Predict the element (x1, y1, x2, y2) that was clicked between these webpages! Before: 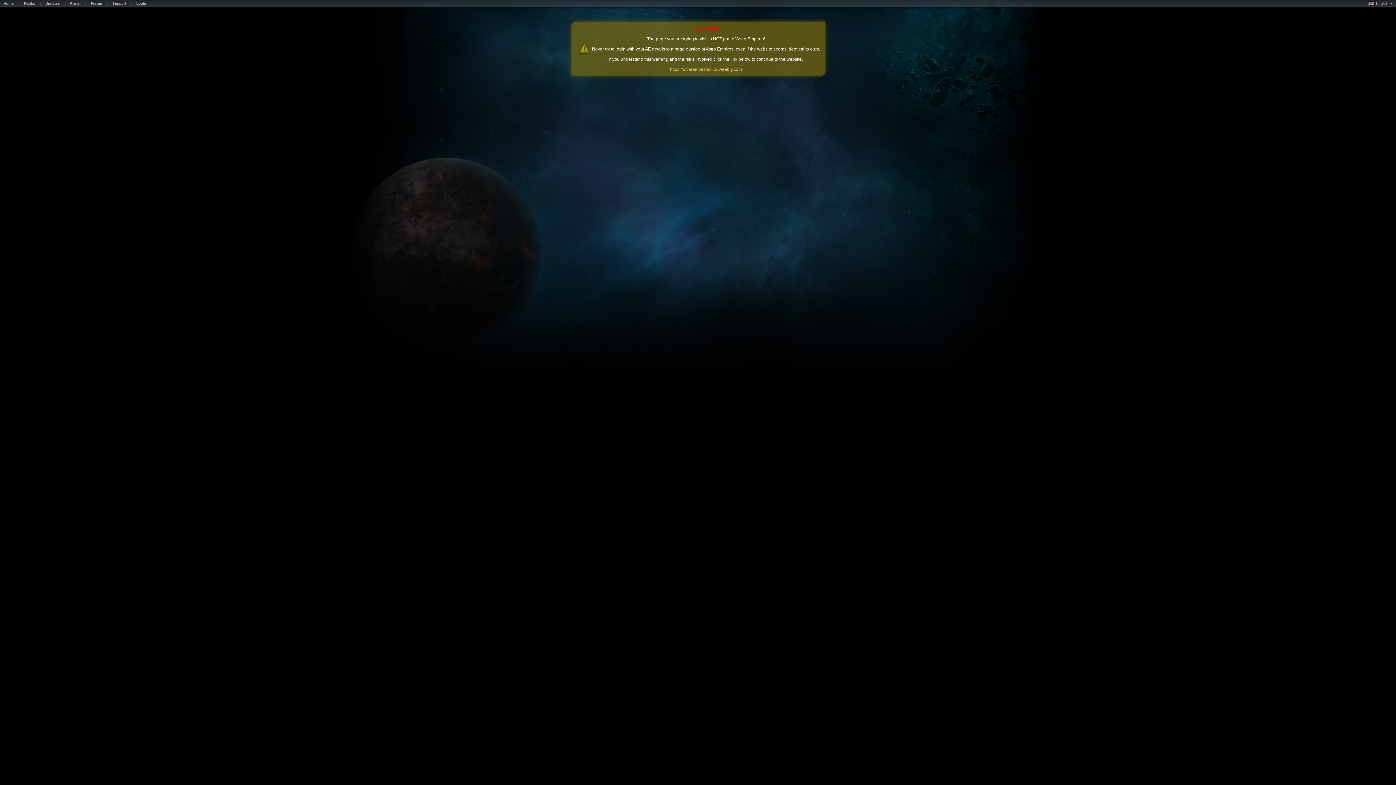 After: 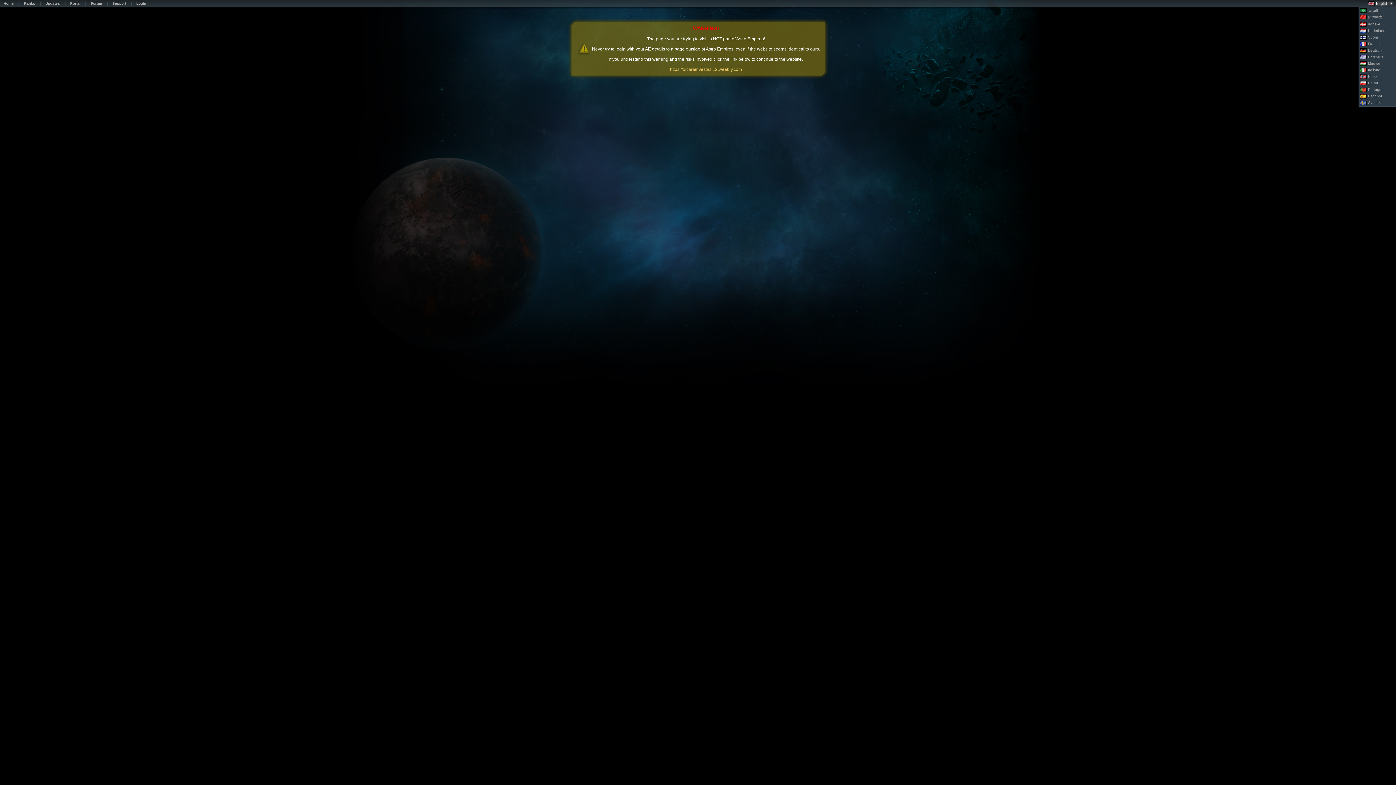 Action: label: English ▼ bbox: (1368, 1, 1393, 5)